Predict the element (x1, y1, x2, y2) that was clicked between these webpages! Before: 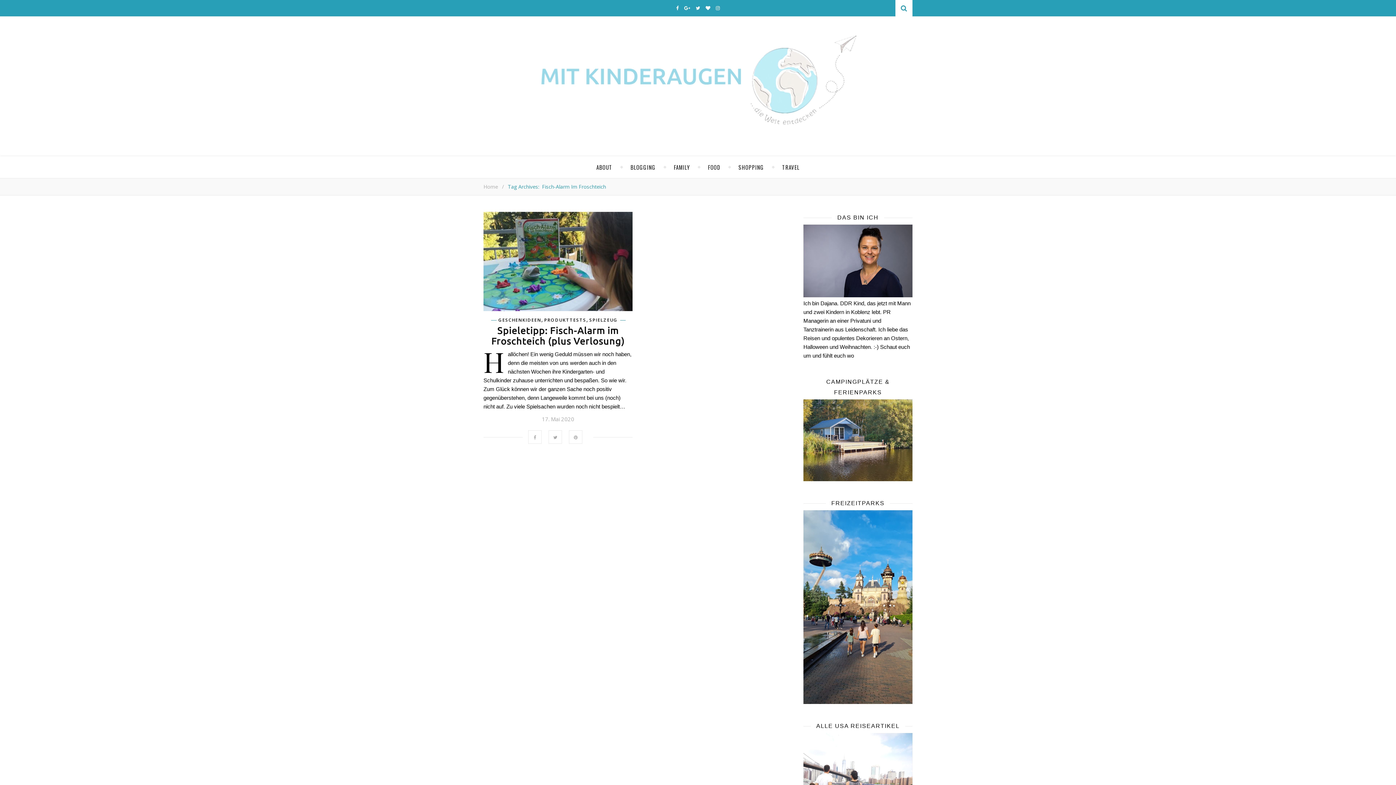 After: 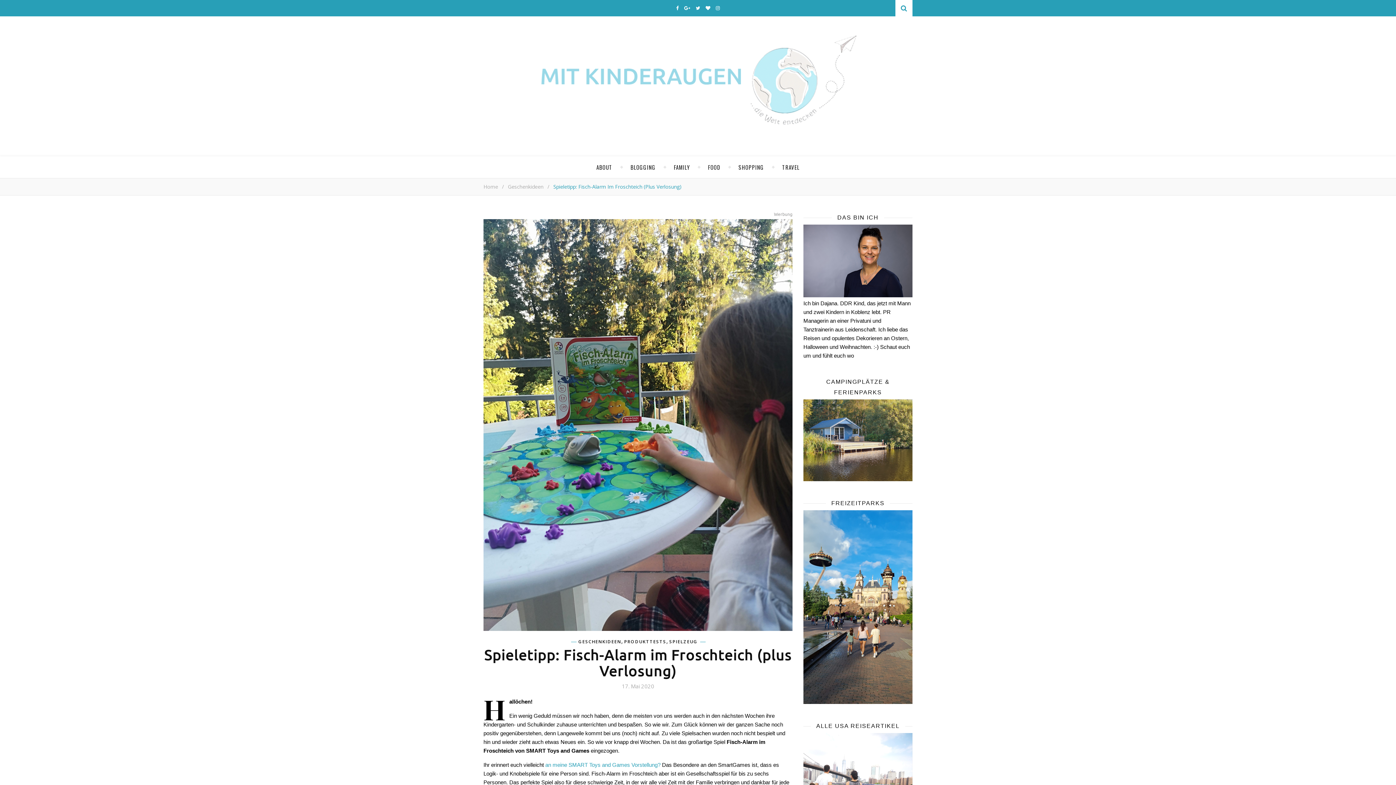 Action: label: Spieletipp: Fisch-Alarm im Froschteich (plus Verlosung) bbox: (491, 324, 624, 347)